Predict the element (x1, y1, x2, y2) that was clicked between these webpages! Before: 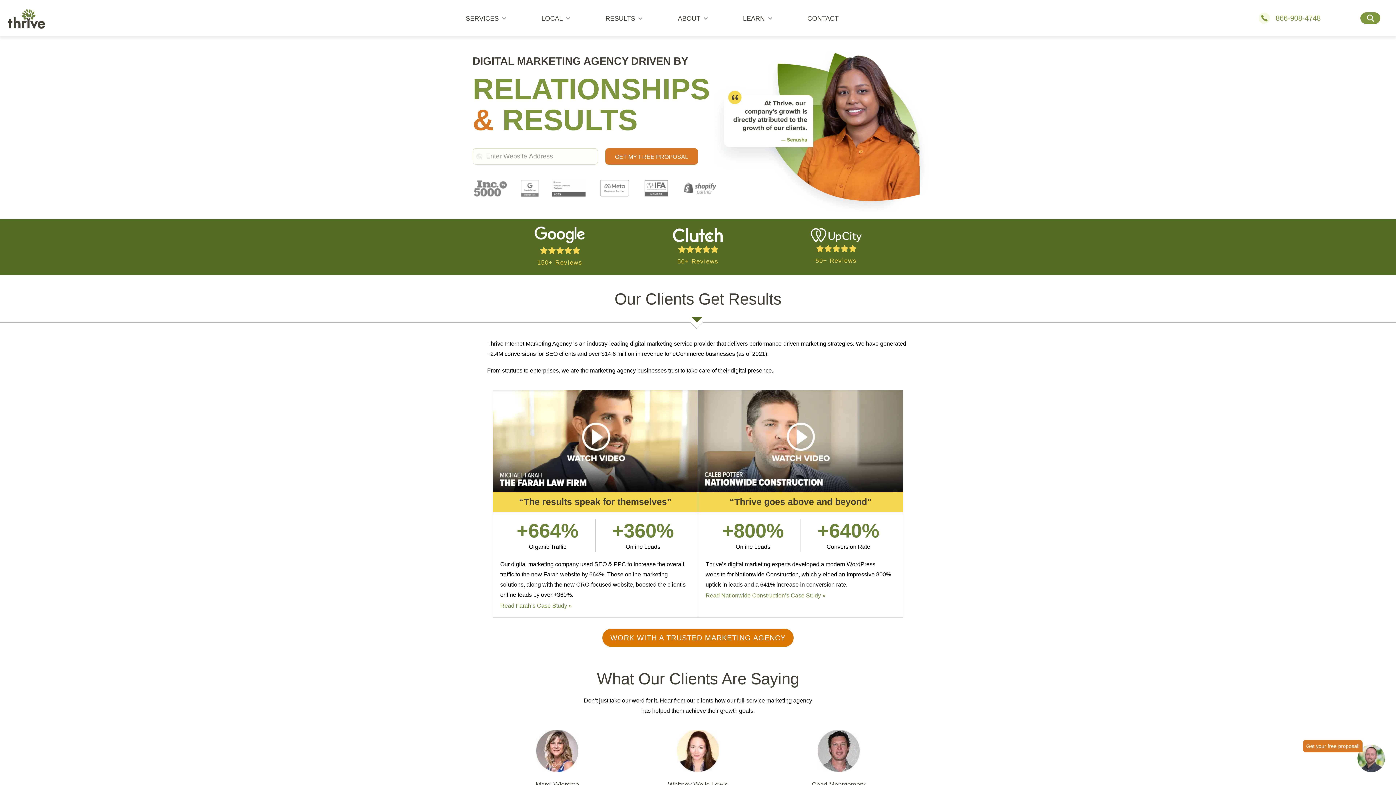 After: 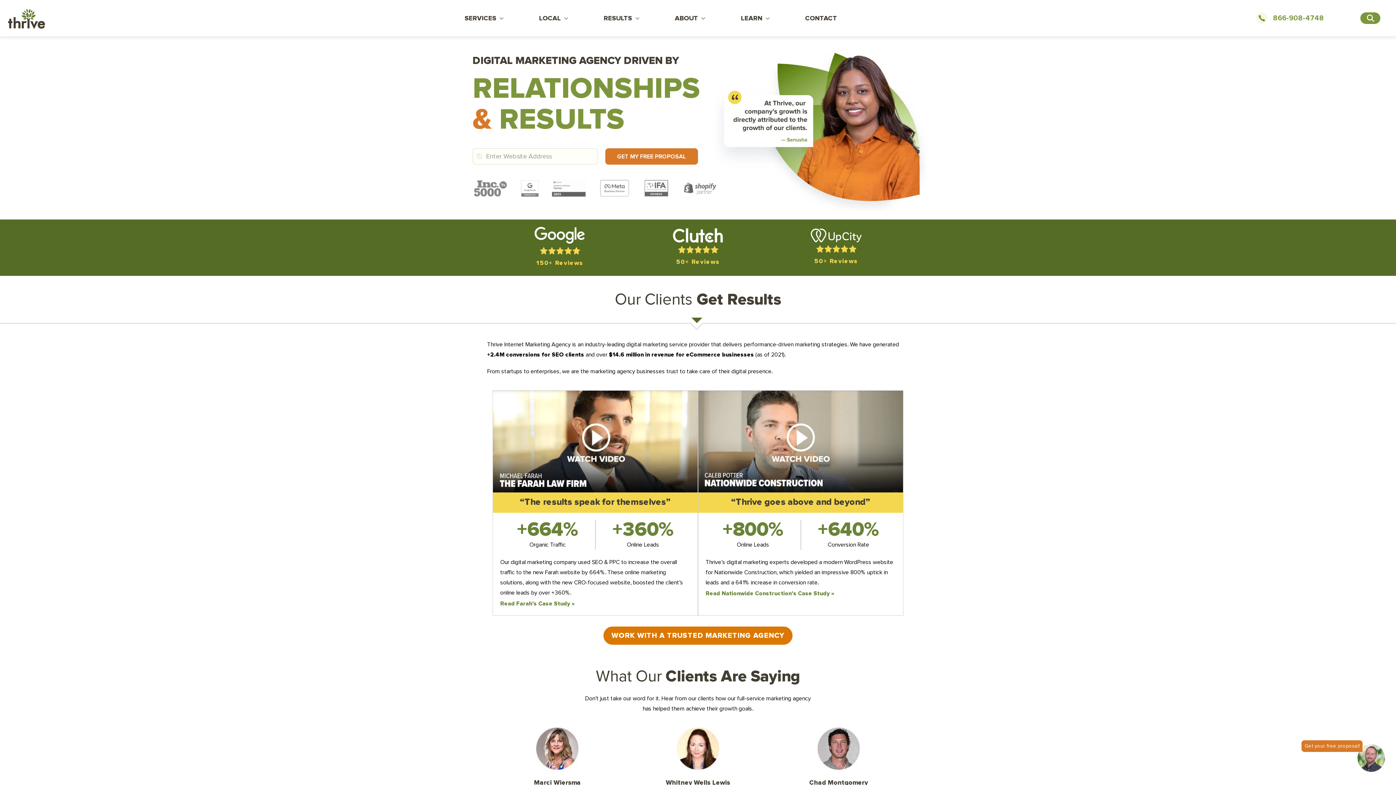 Action: label: Read Nationwide Construction’s Case Study » bbox: (705, 592, 825, 598)